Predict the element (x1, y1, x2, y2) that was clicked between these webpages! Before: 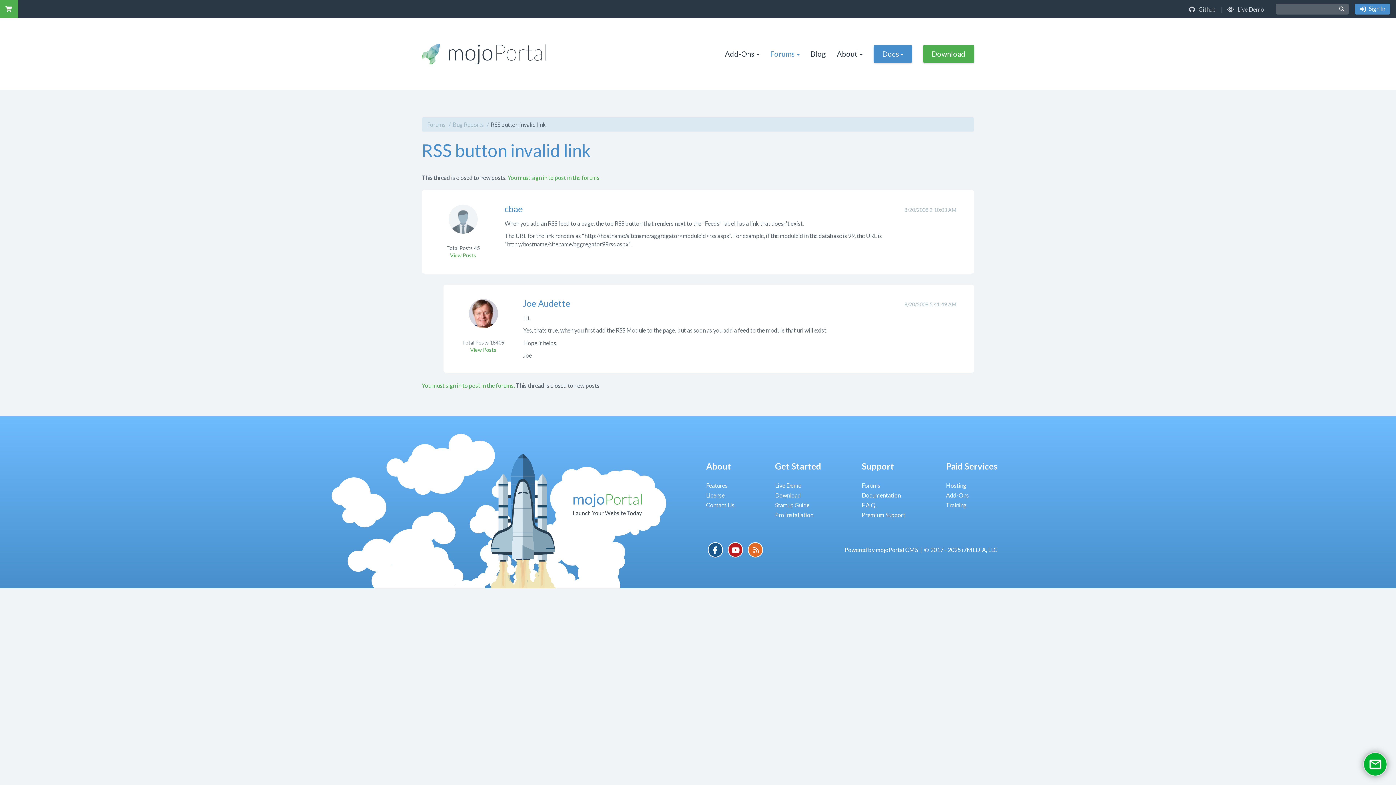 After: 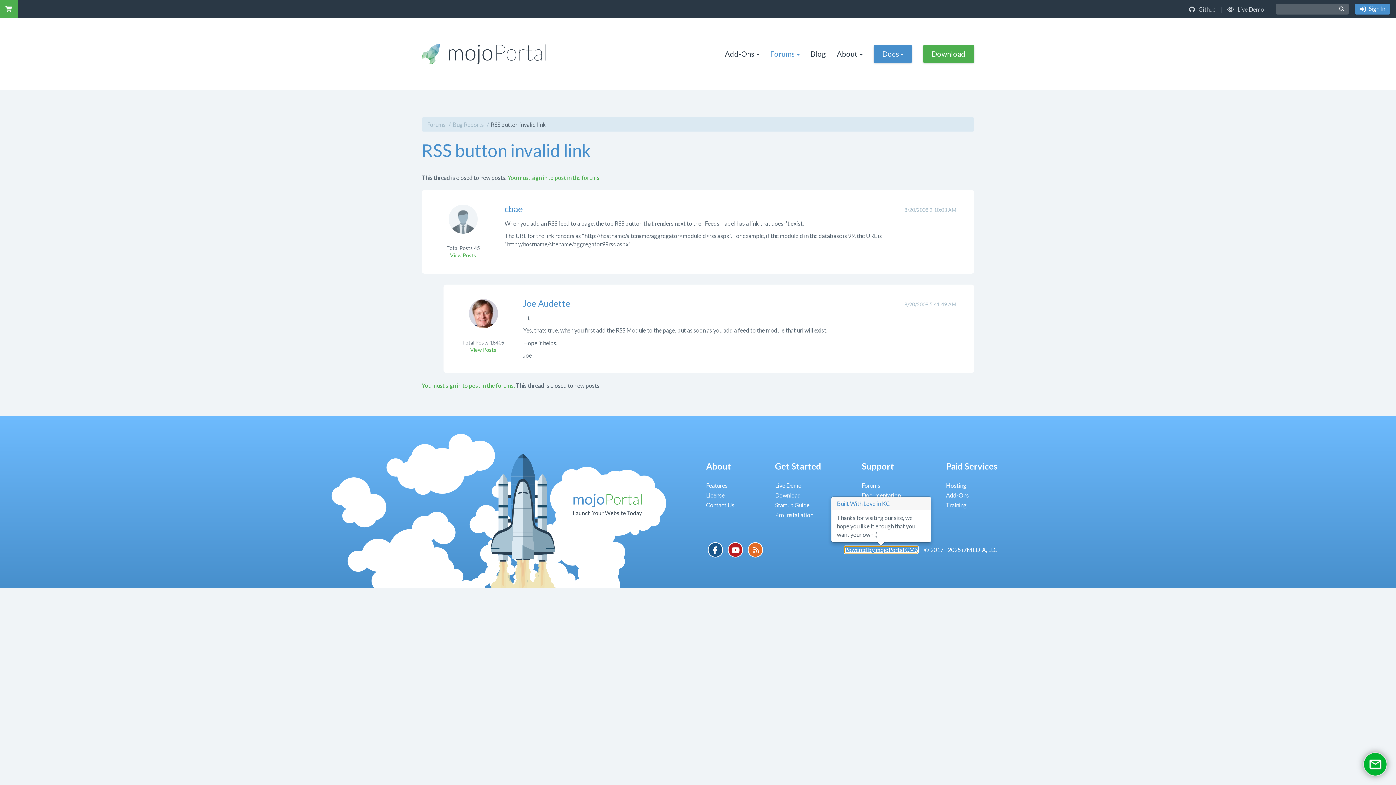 Action: bbox: (844, 546, 918, 553) label: Powered by mojoPortal CMS